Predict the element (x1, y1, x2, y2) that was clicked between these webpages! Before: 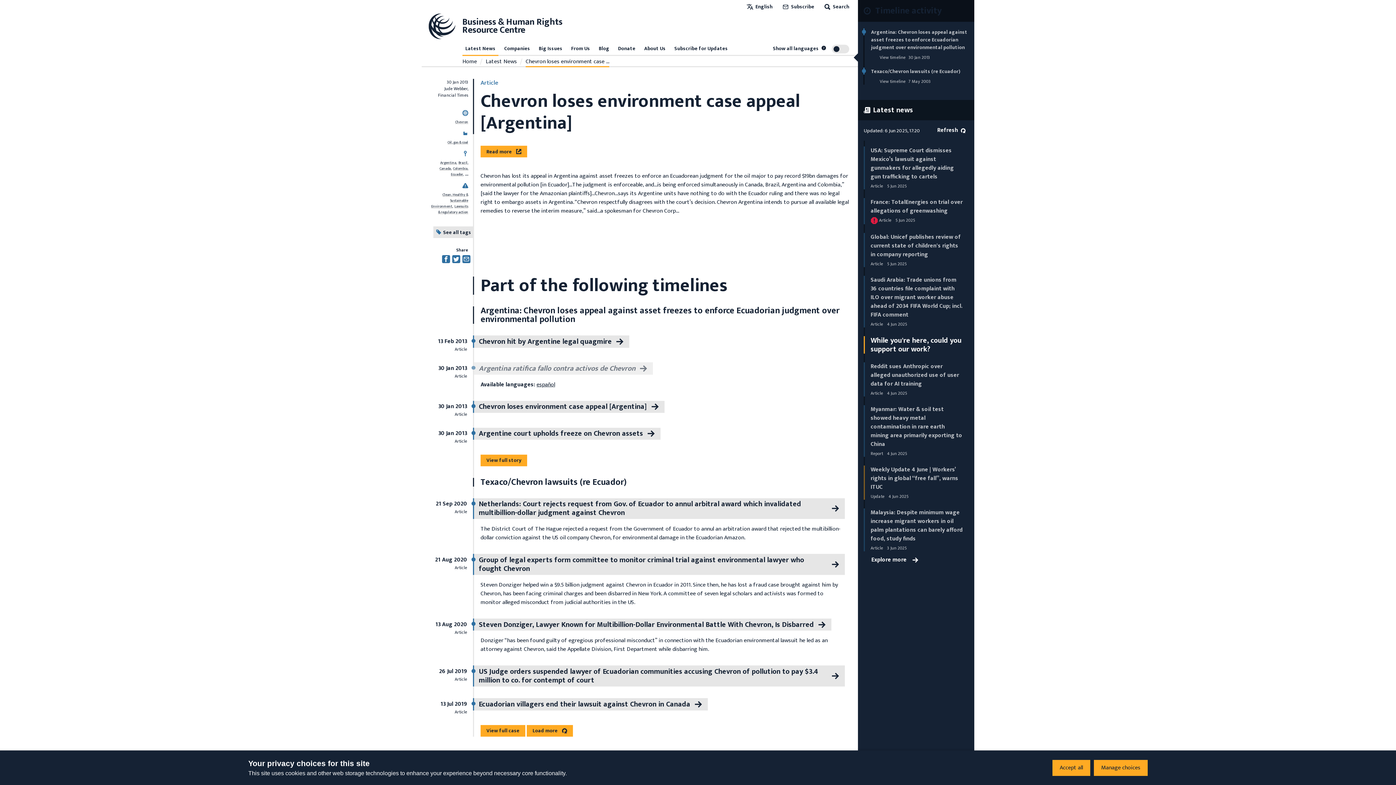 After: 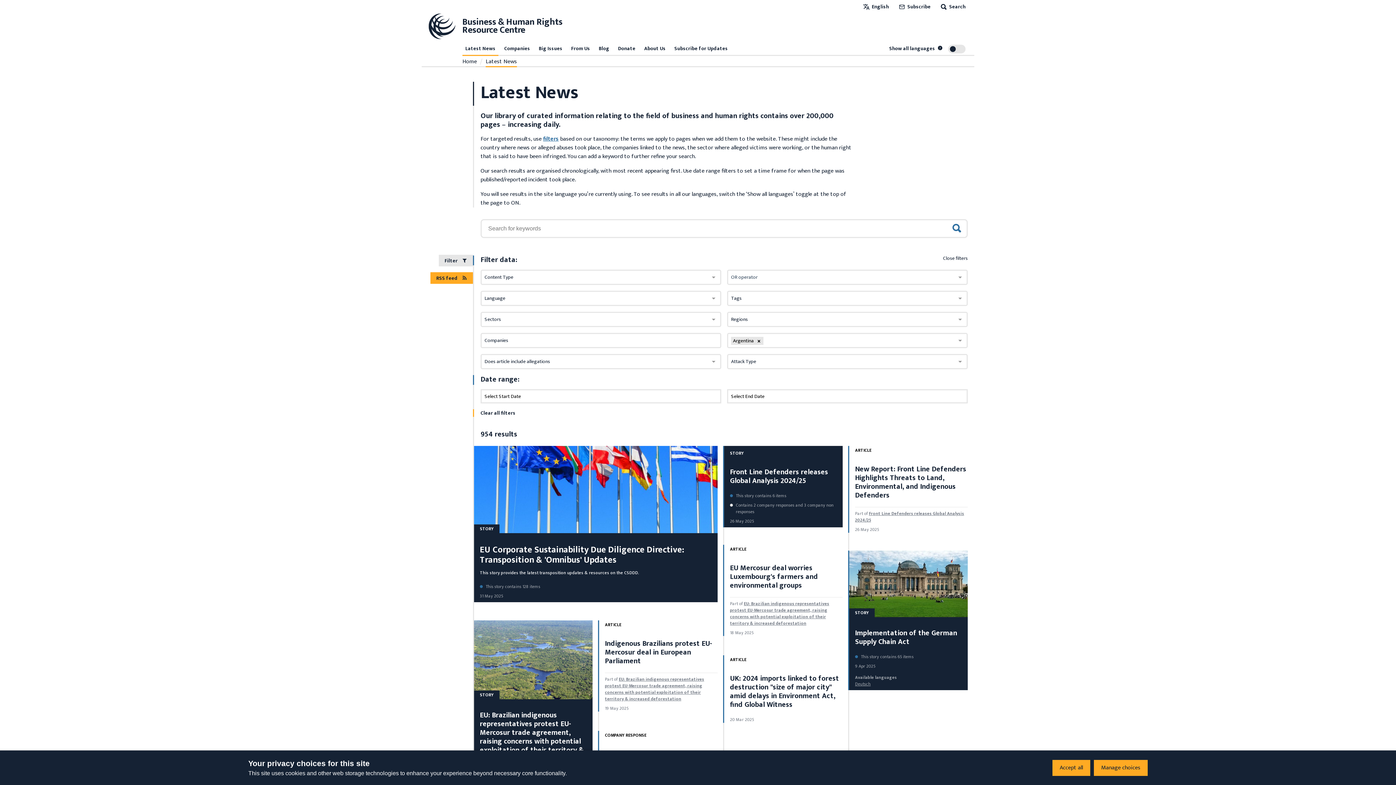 Action: label: Argentina bbox: (440, 160, 457, 165)